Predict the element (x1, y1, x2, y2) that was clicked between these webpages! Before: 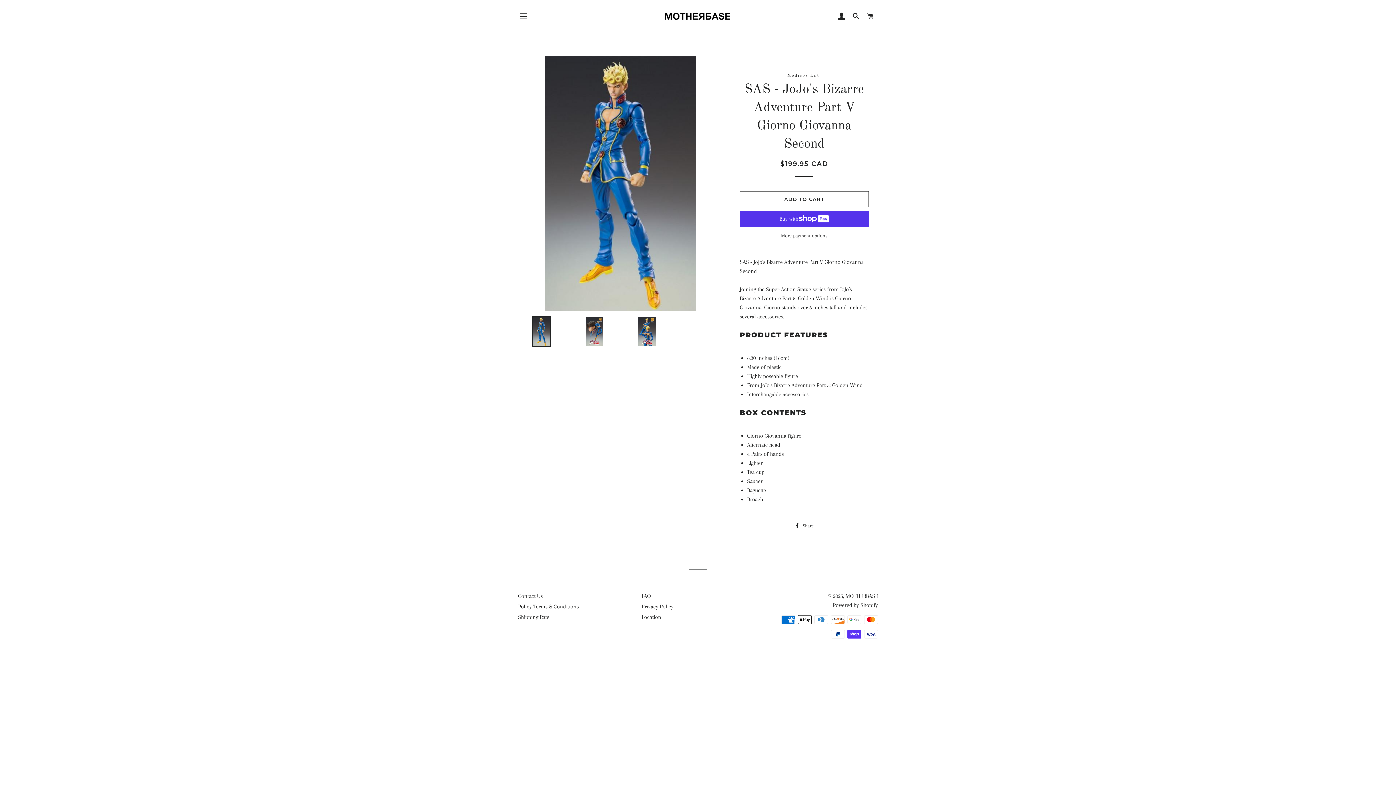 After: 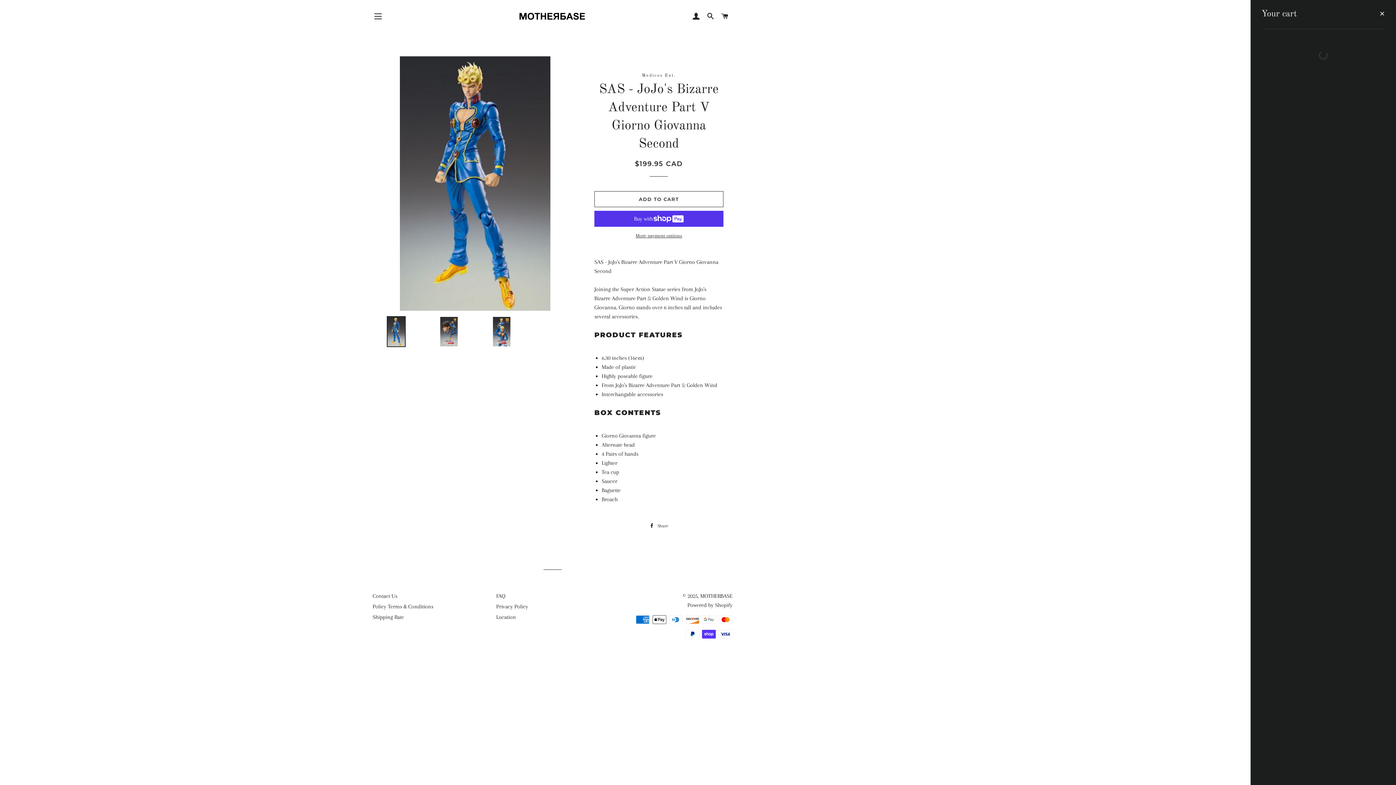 Action: bbox: (864, 5, 877, 27) label: CART